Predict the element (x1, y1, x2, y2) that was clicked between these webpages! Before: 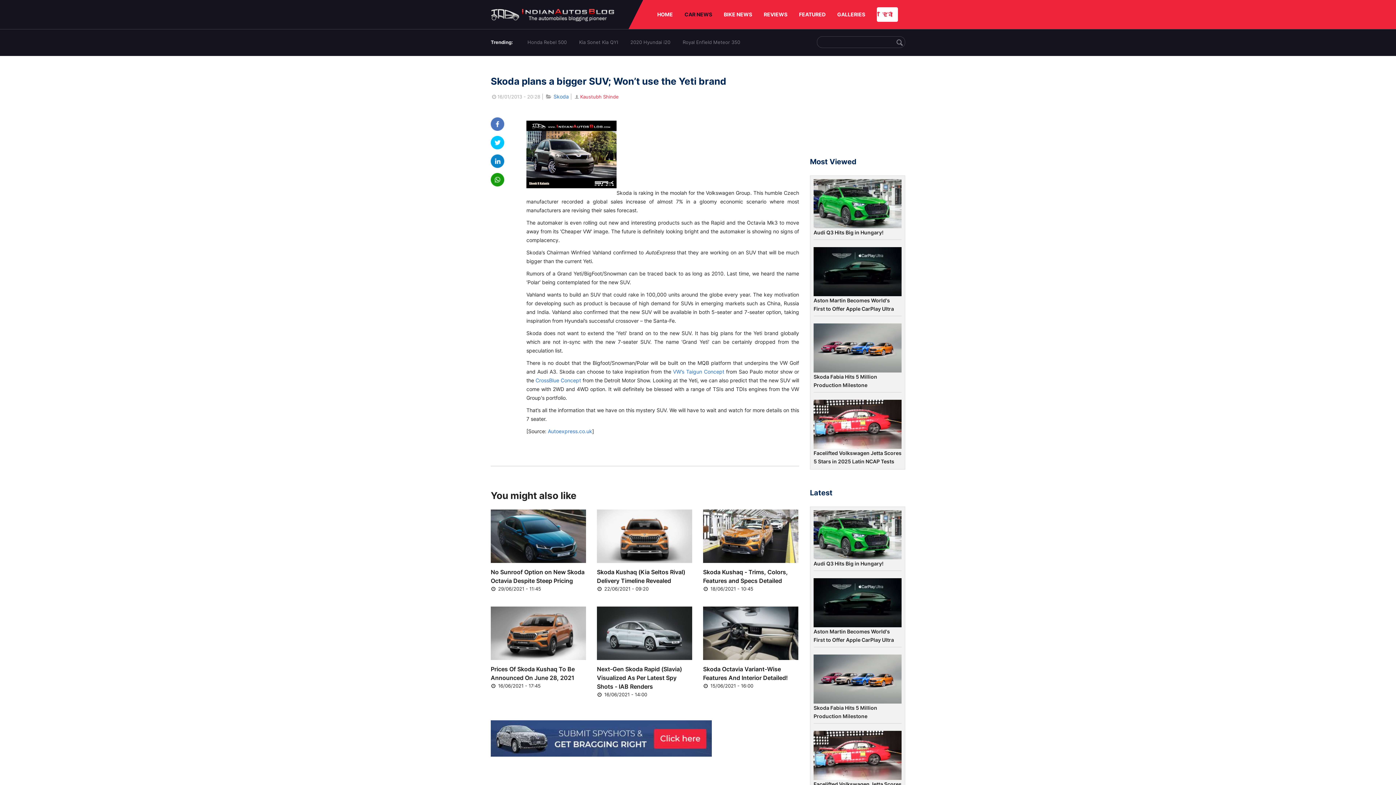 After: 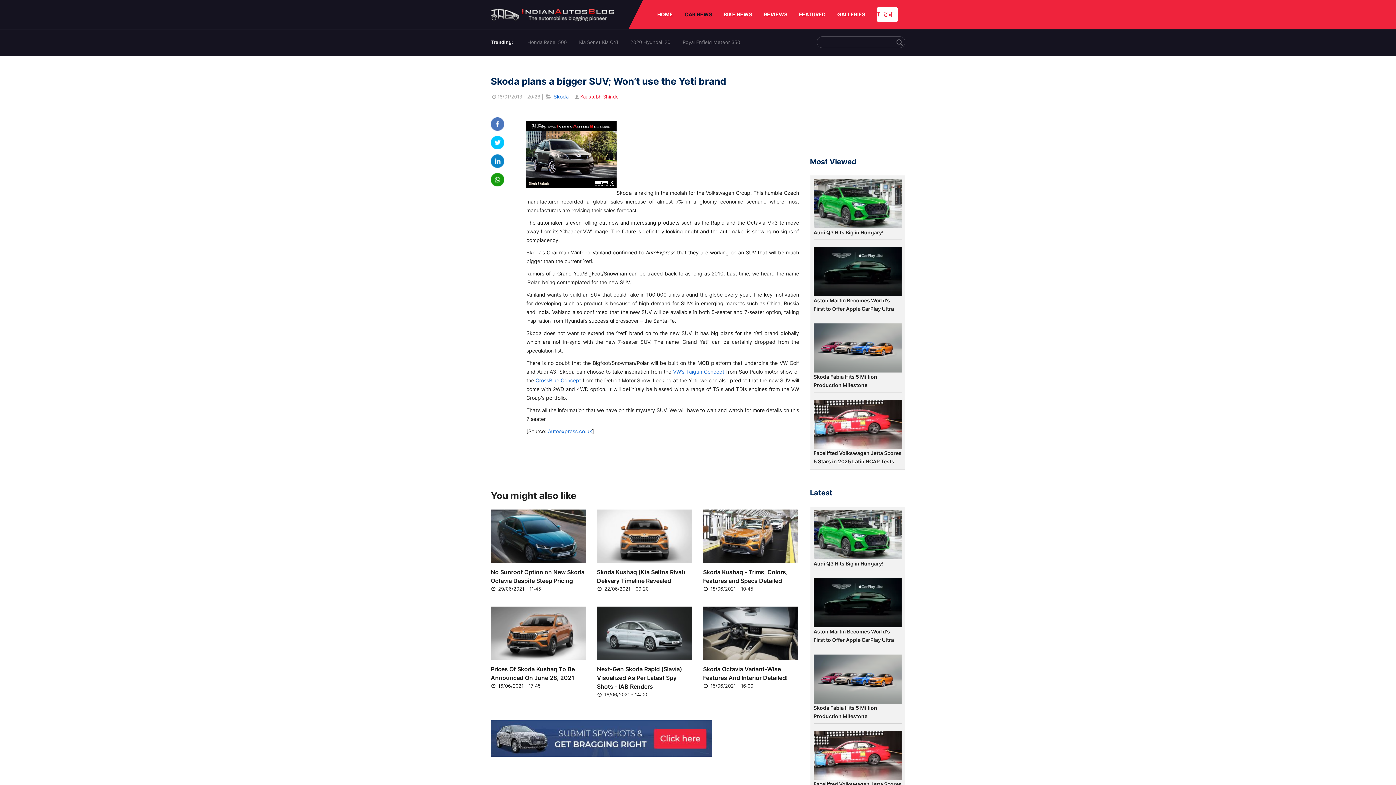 Action: bbox: (490, 125, 504, 132)